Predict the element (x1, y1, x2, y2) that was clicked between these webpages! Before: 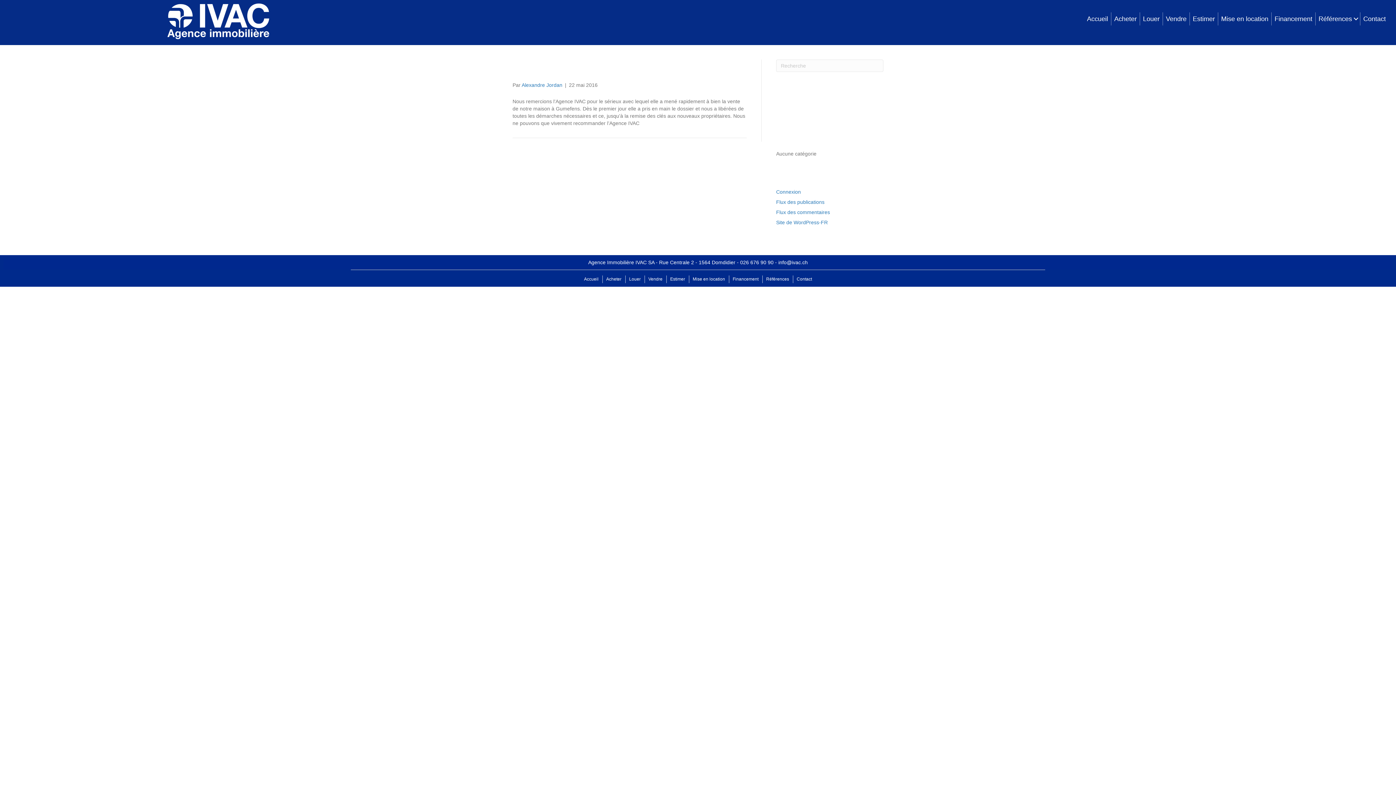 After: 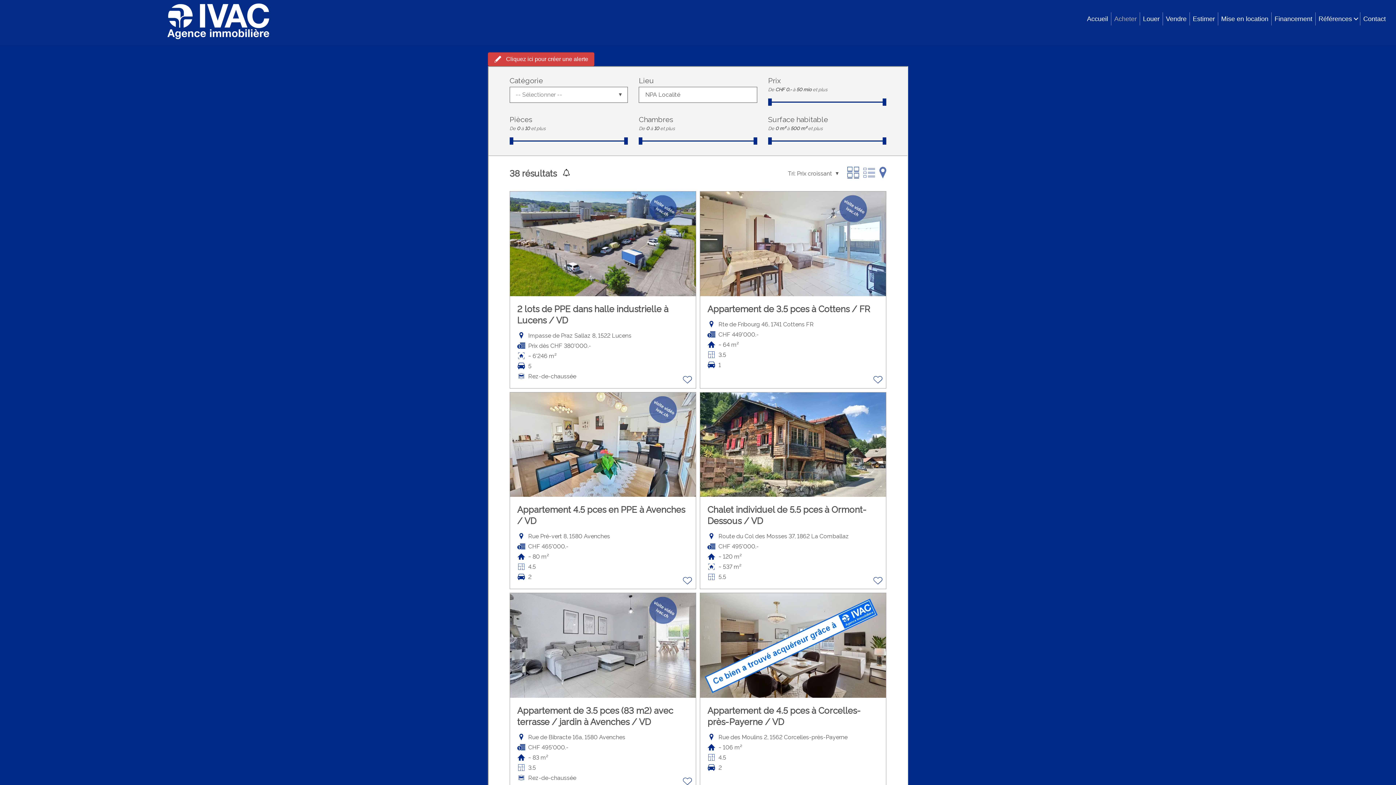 Action: label: Acheter bbox: (602, 275, 625, 283)